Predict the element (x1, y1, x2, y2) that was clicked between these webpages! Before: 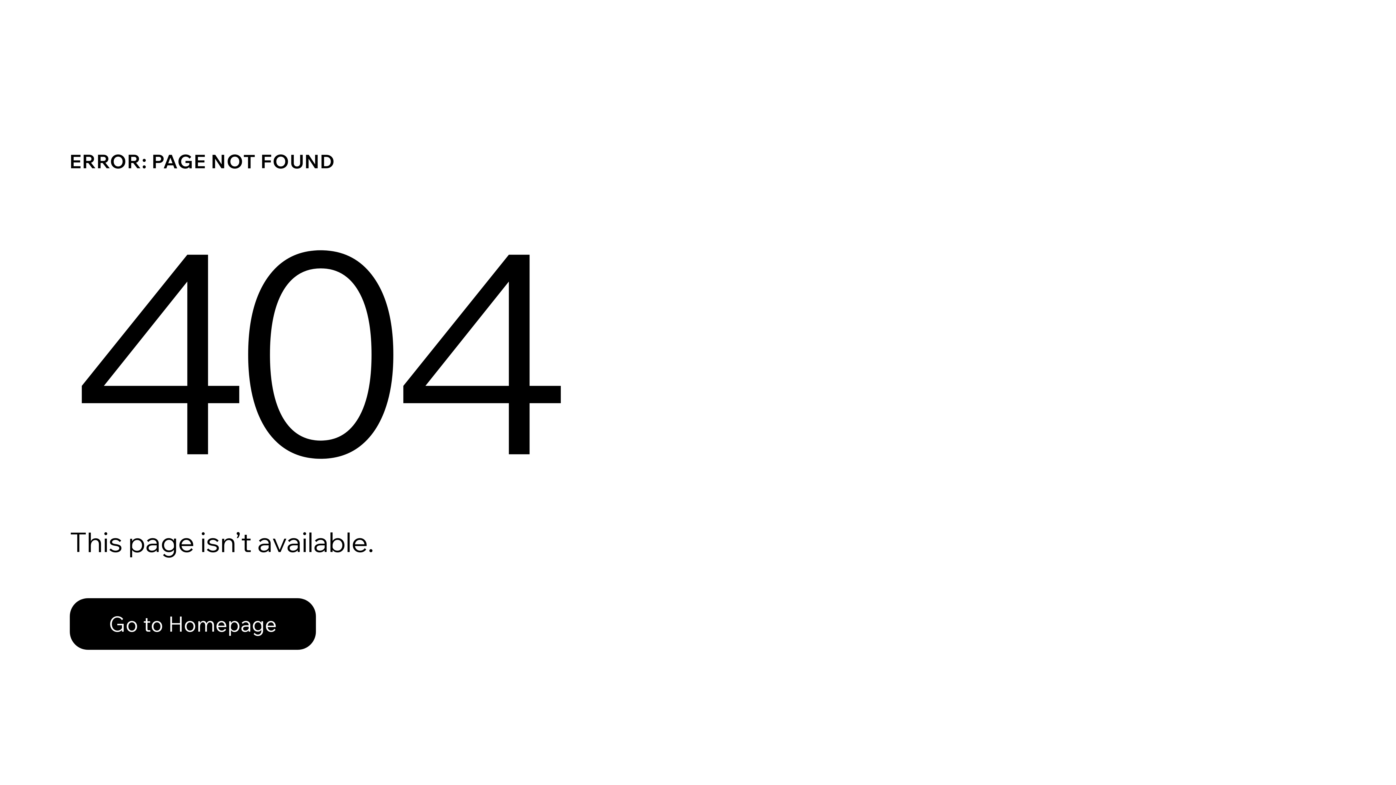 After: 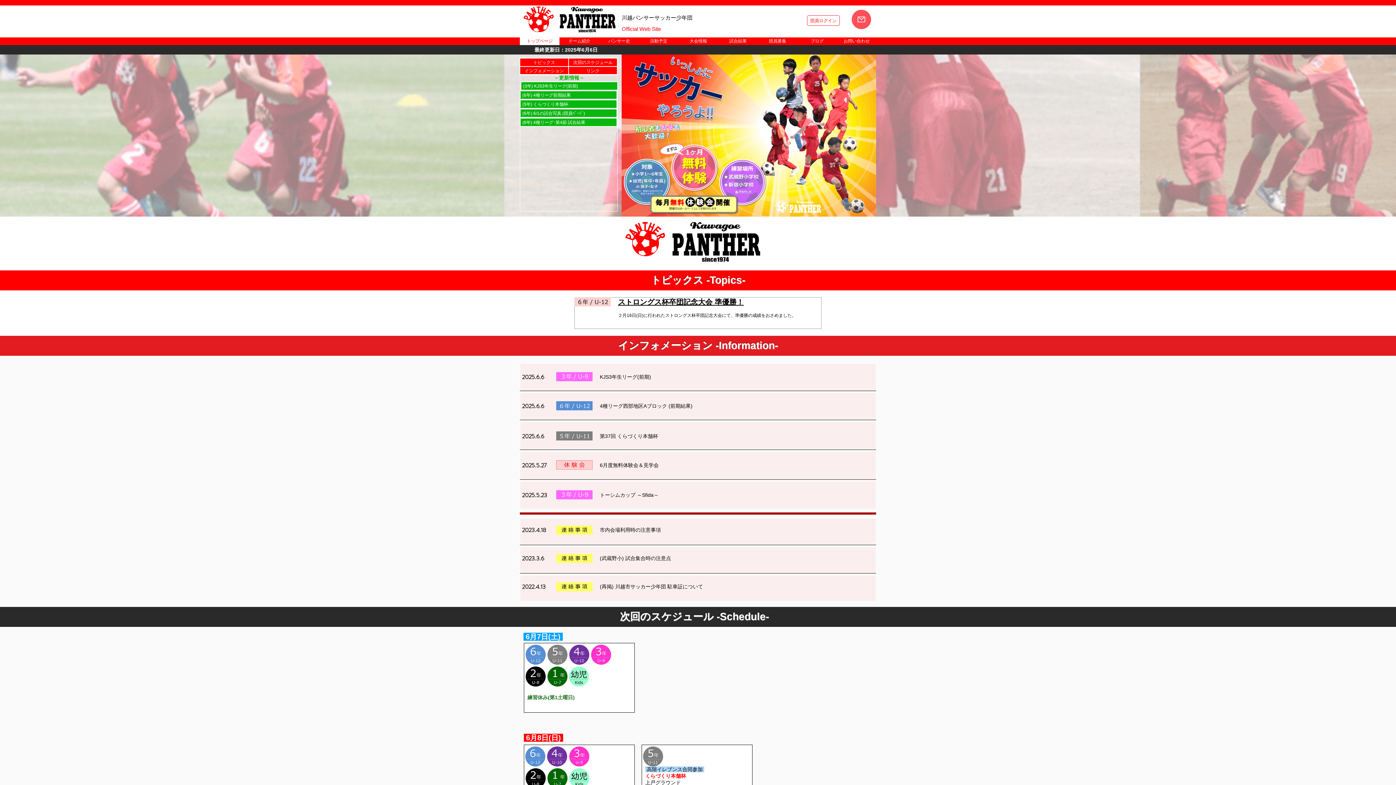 Action: label: Go to Homepage bbox: (69, 582, 768, 659)